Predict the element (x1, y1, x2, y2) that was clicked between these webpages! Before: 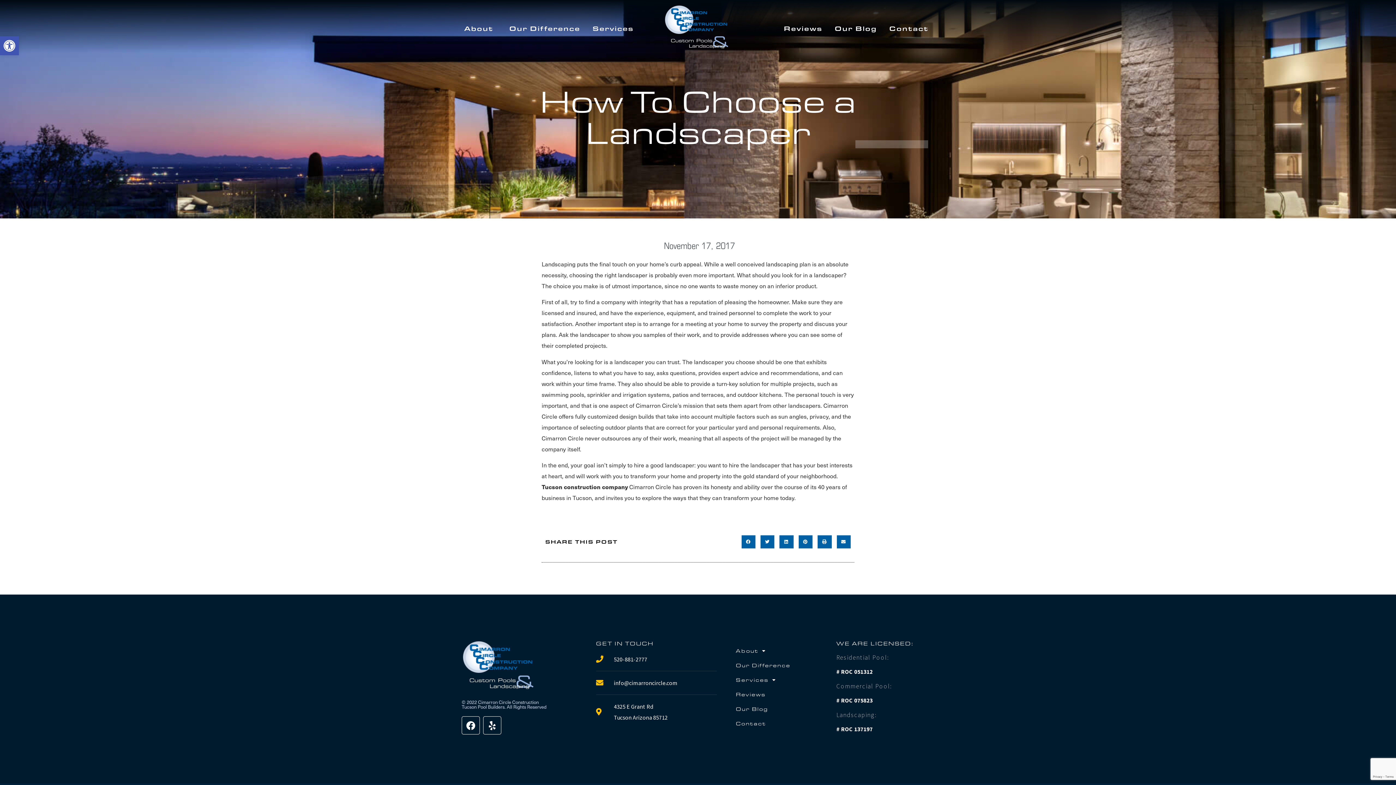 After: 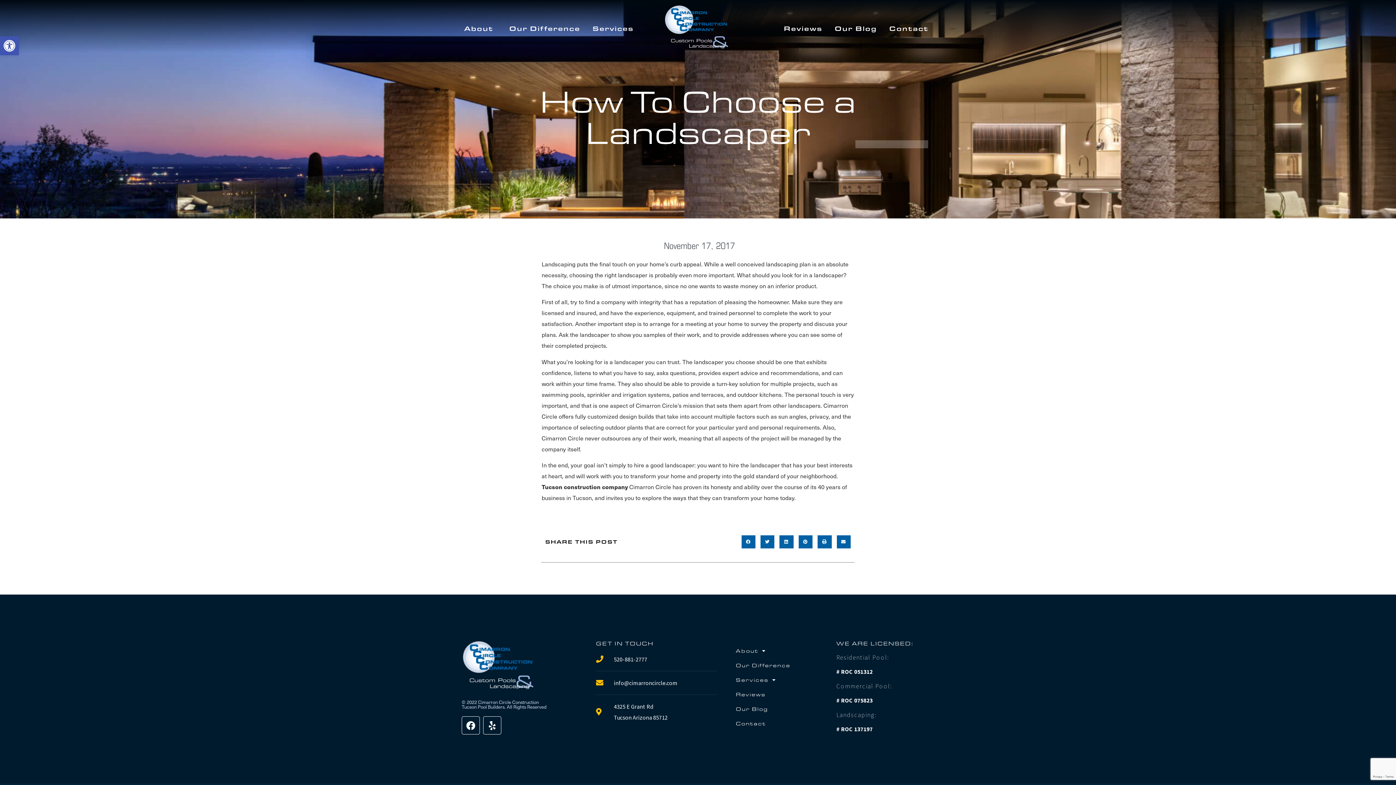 Action: bbox: (596, 677, 723, 688) label: info@cimarroncircle.com